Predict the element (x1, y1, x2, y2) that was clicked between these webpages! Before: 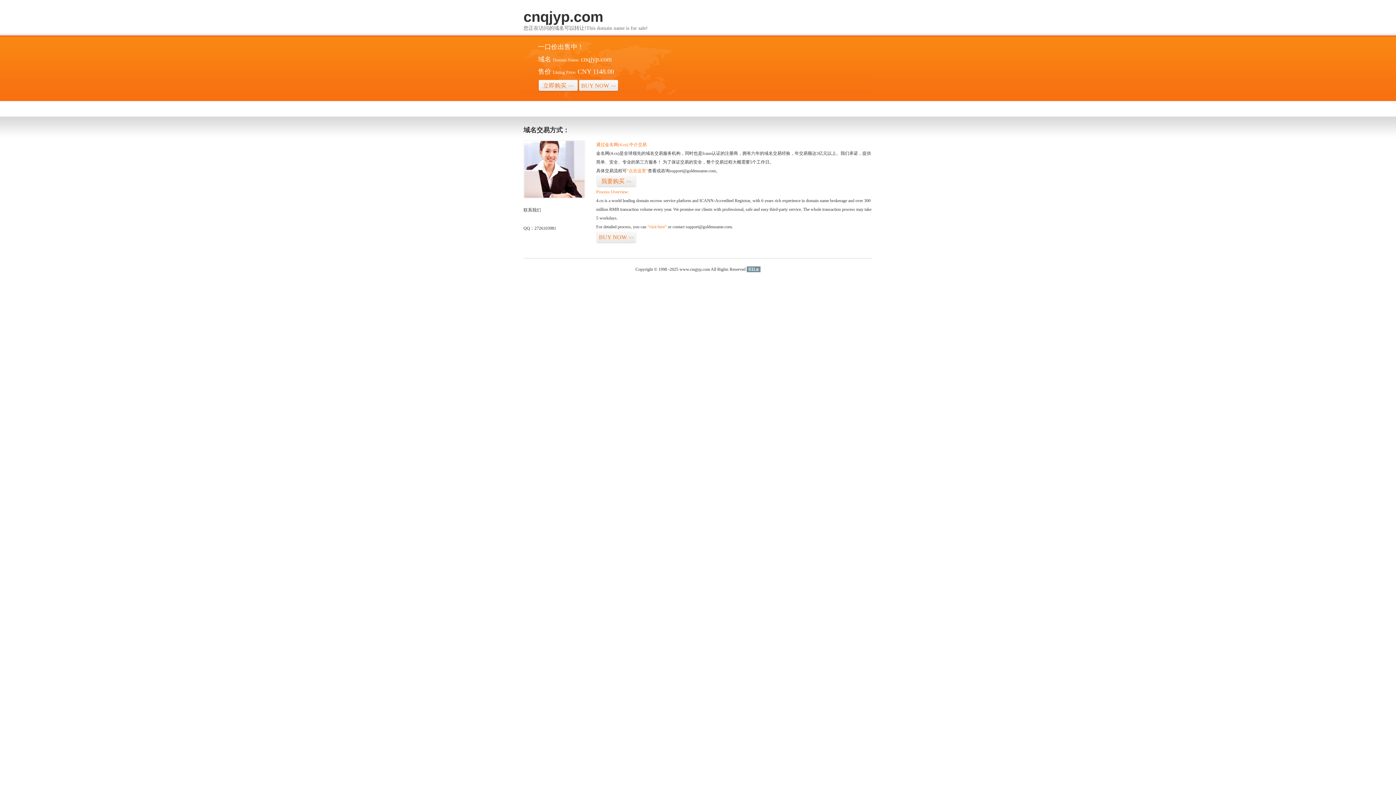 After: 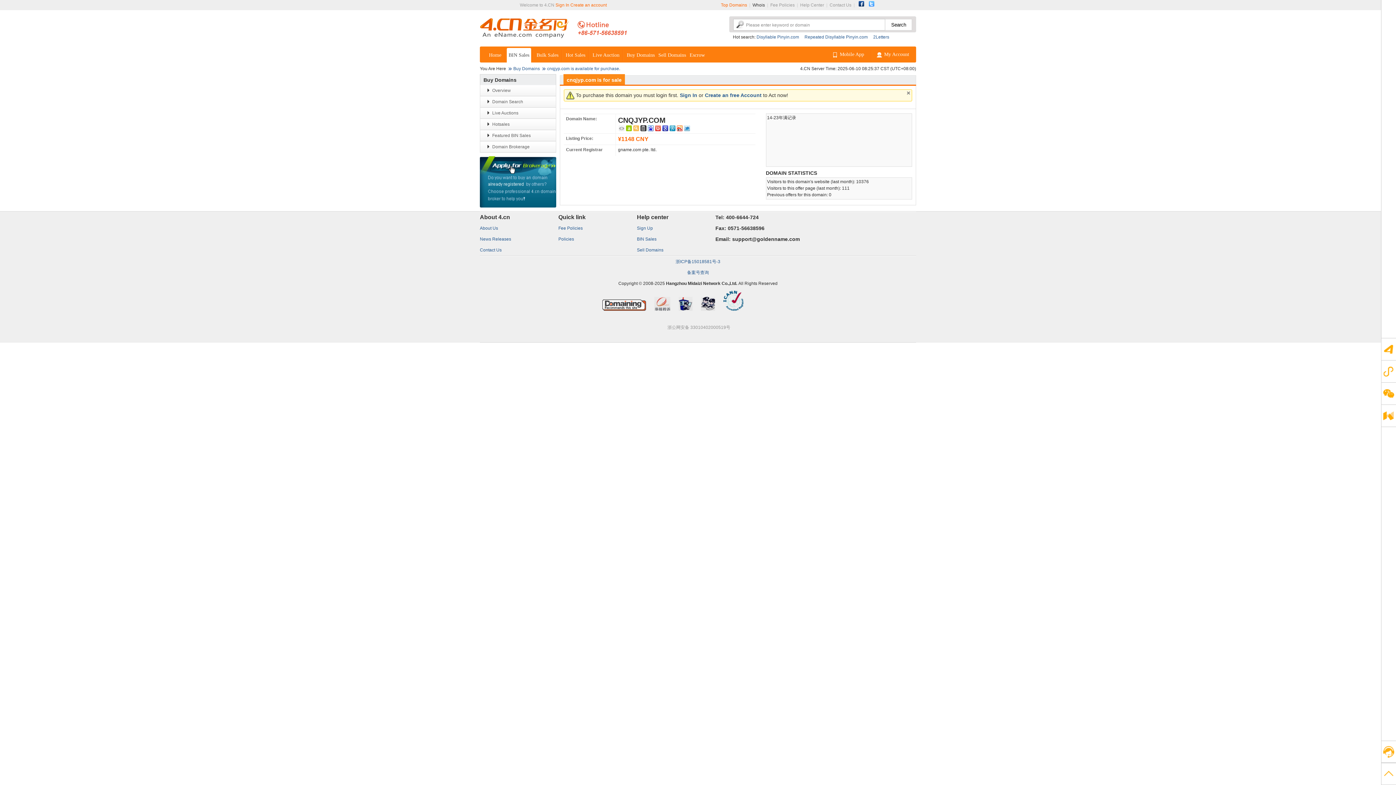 Action: label: BUY NOW>> bbox: (596, 231, 636, 243)